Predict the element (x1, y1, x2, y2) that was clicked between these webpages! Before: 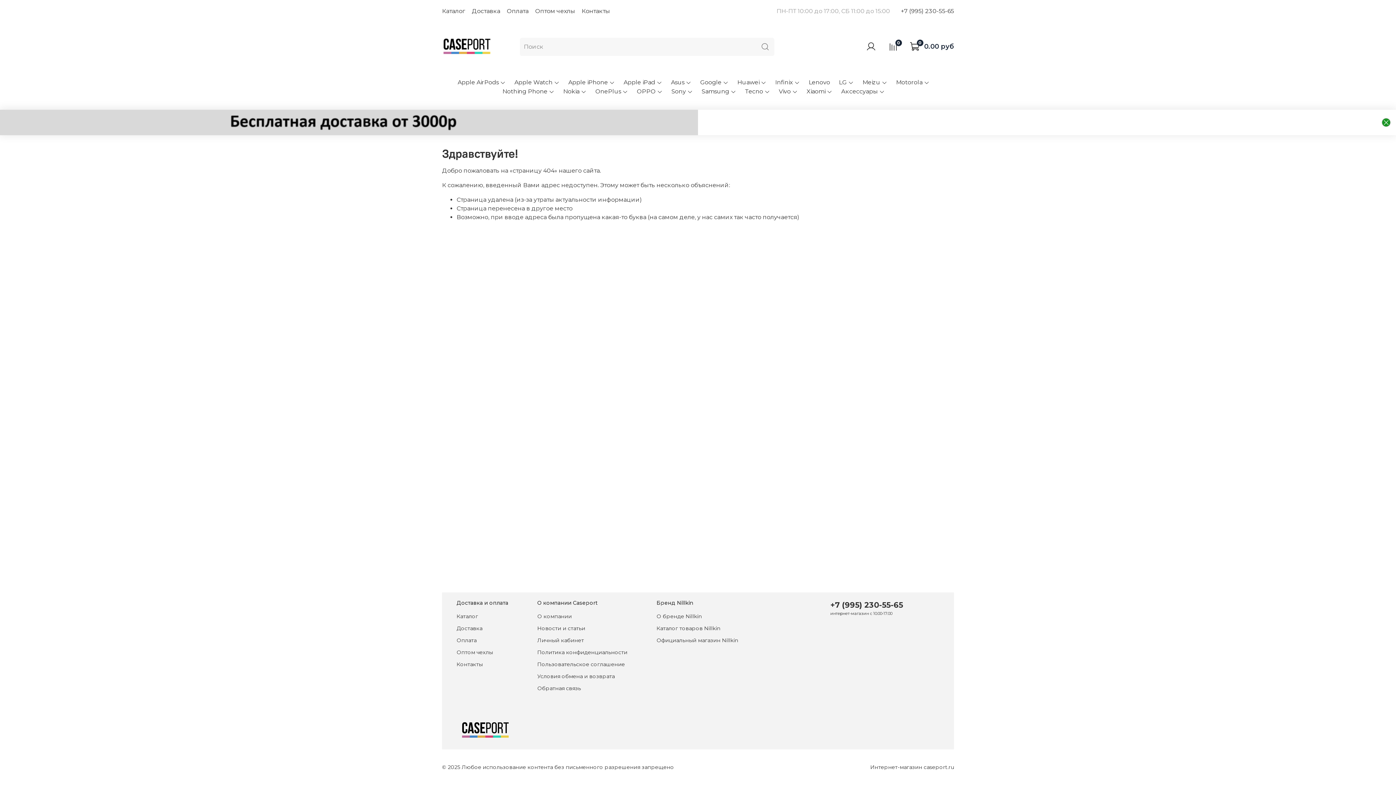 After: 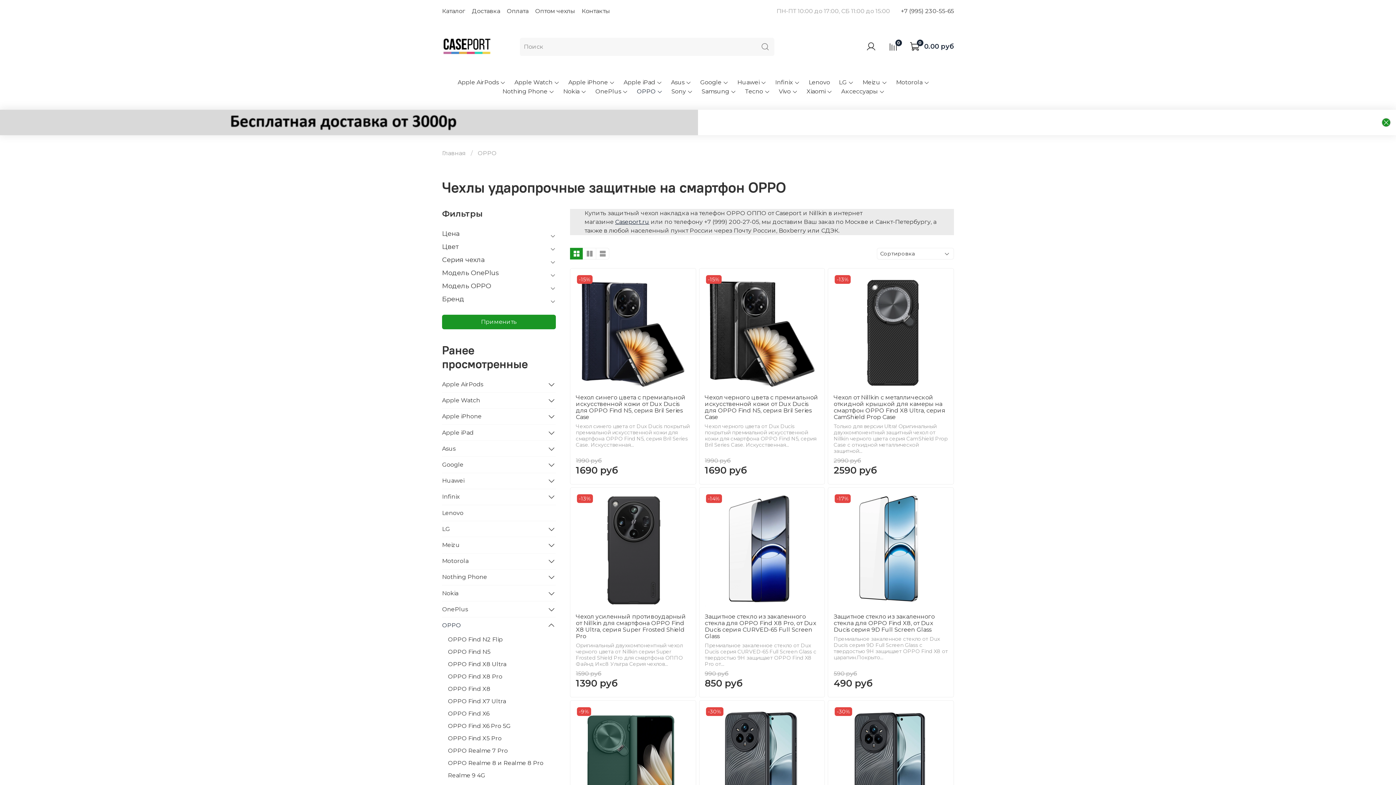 Action: label: OPPO bbox: (636, 87, 662, 95)